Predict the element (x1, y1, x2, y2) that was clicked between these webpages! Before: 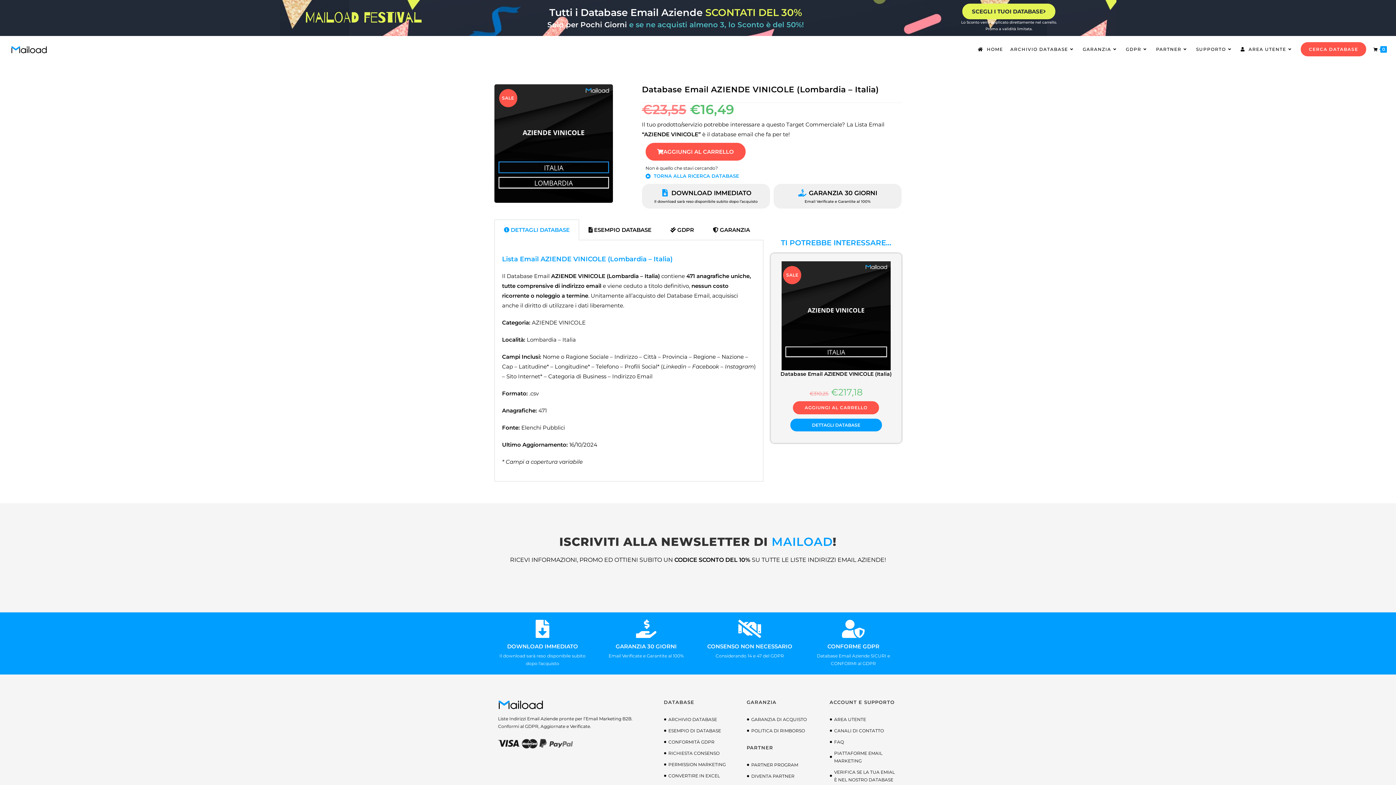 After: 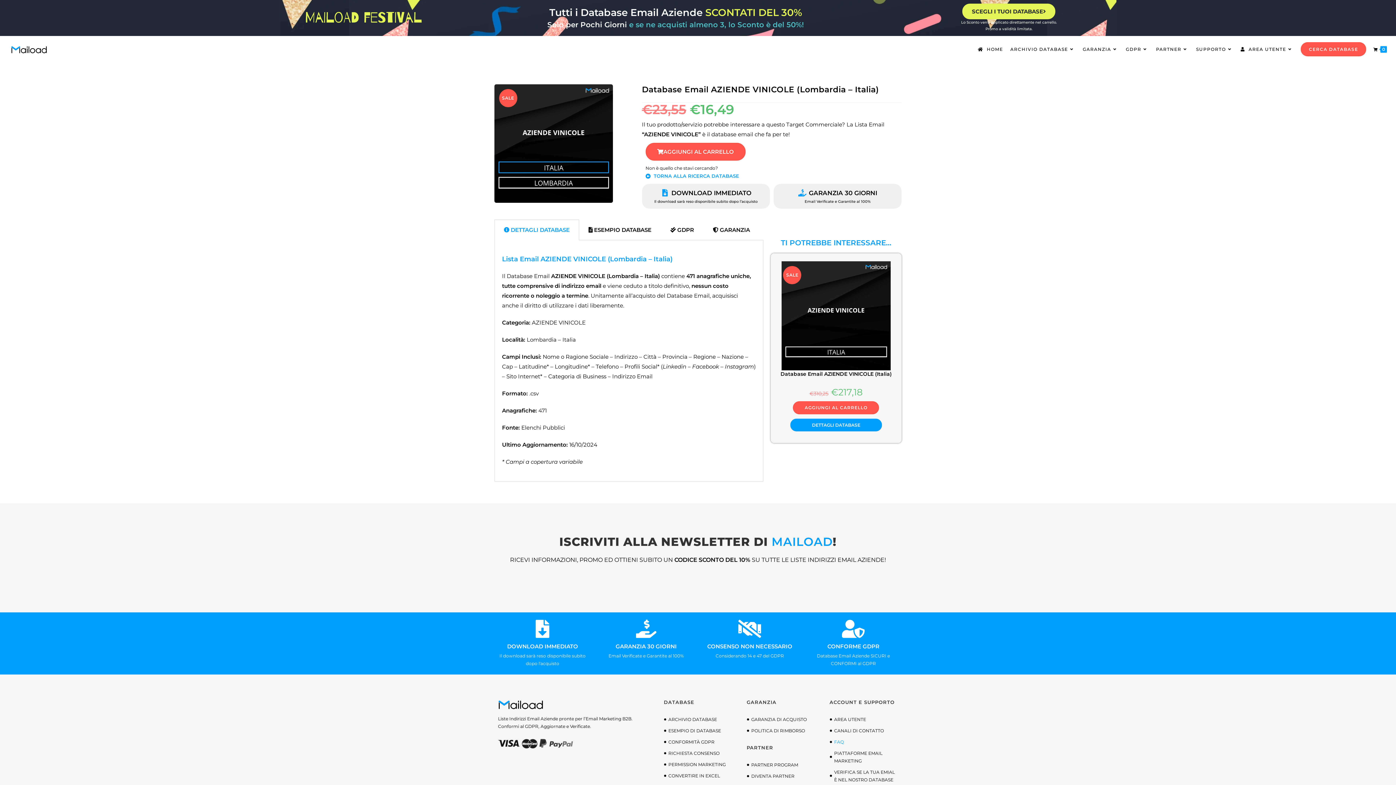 Action: label: FAQ bbox: (829, 738, 897, 746)